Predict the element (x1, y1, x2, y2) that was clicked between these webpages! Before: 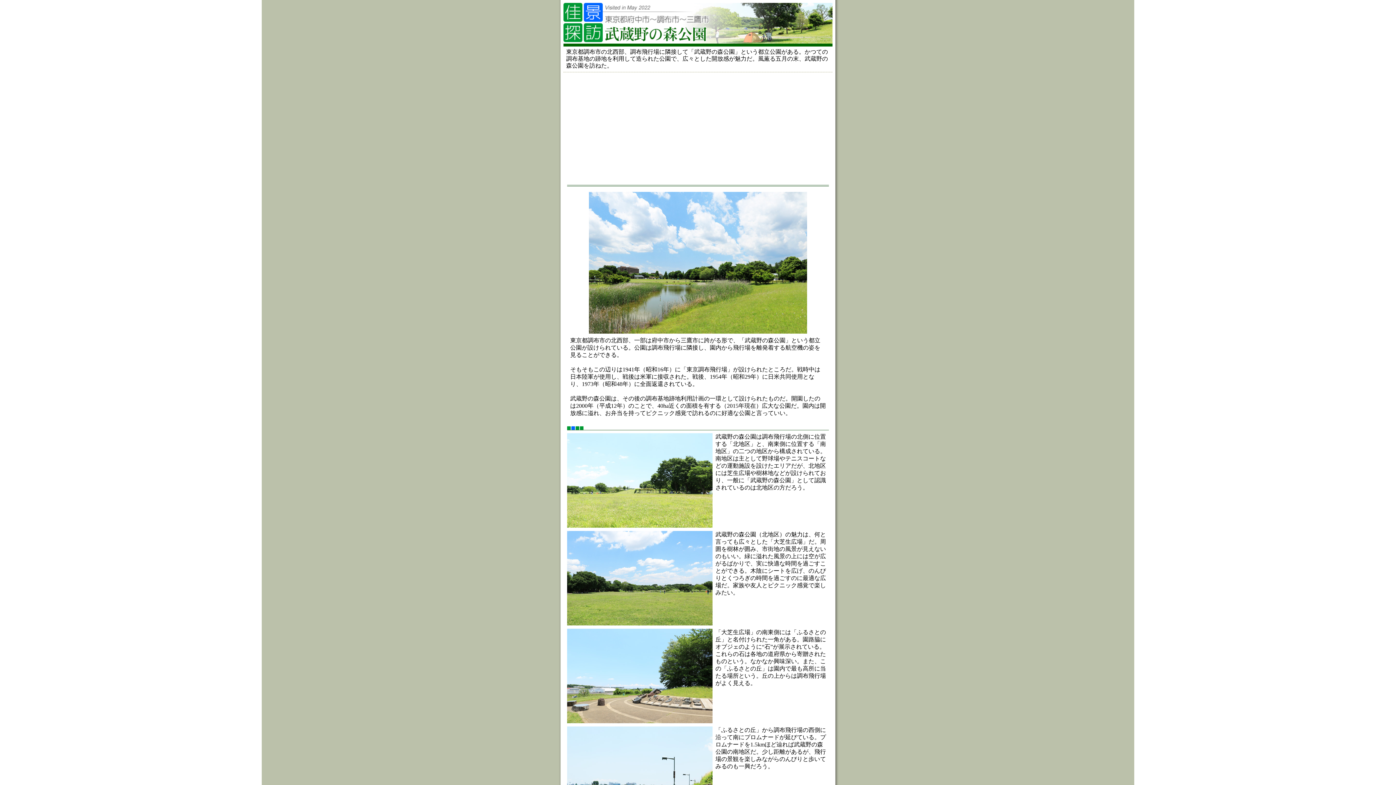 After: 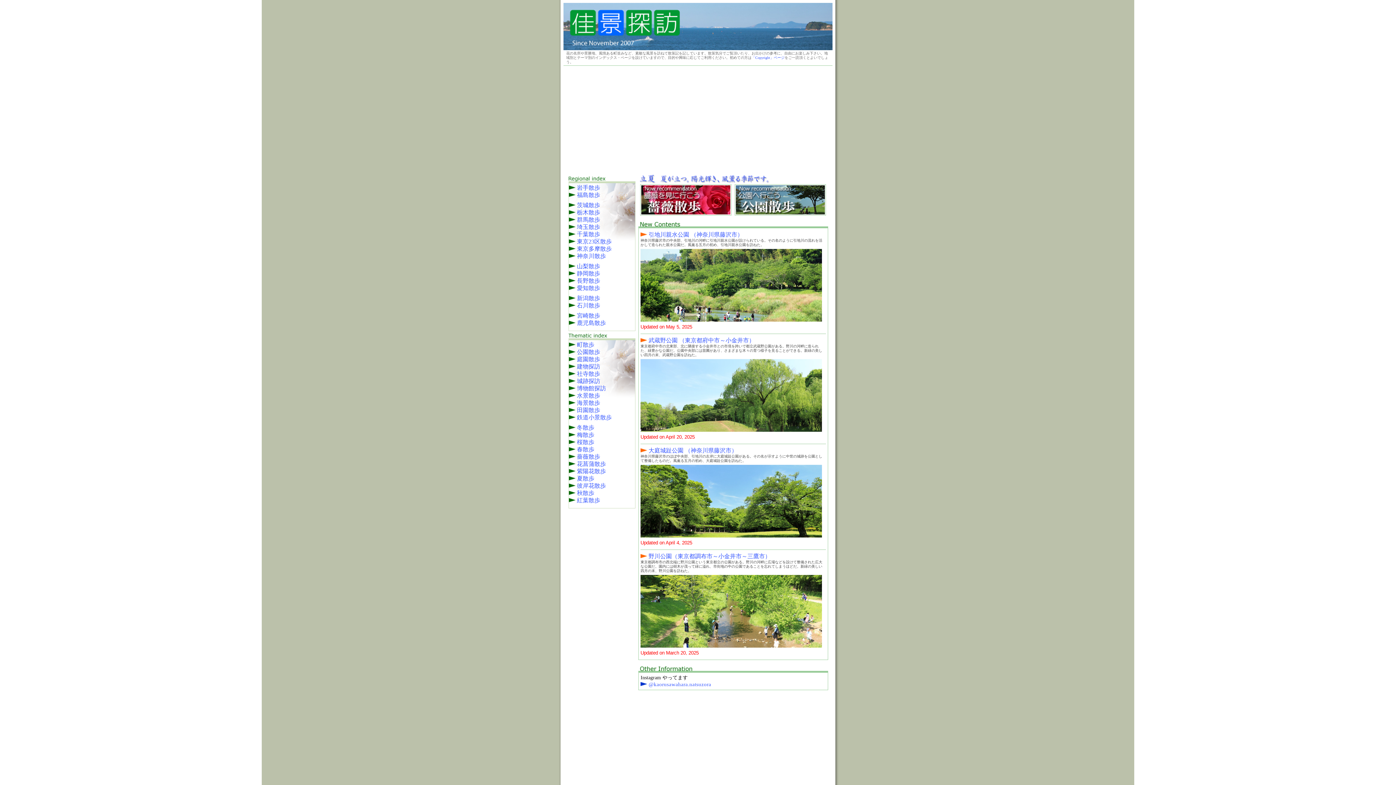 Action: bbox: (563, 2, 602, 43)